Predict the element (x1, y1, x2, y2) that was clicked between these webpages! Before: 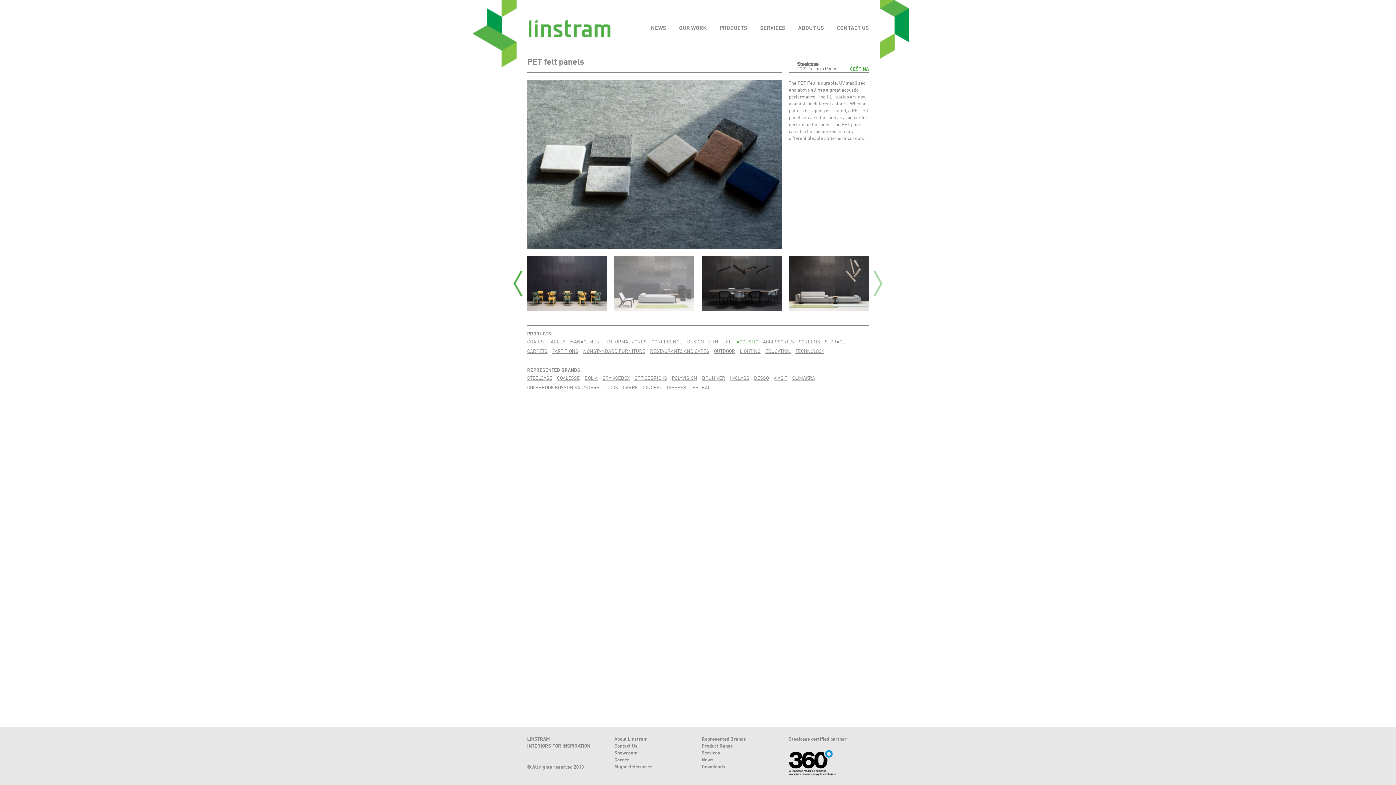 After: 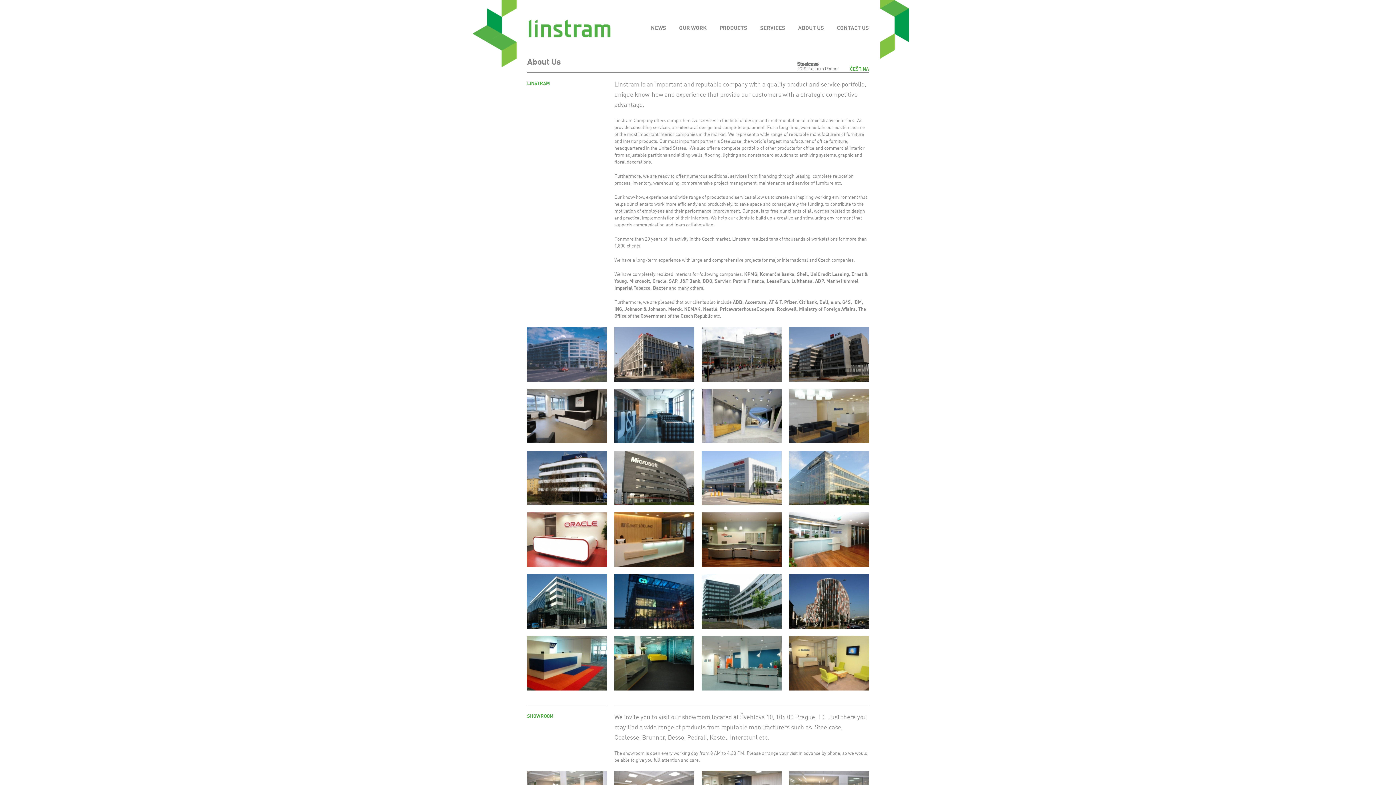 Action: bbox: (798, 25, 824, 31) label: ABOUT US